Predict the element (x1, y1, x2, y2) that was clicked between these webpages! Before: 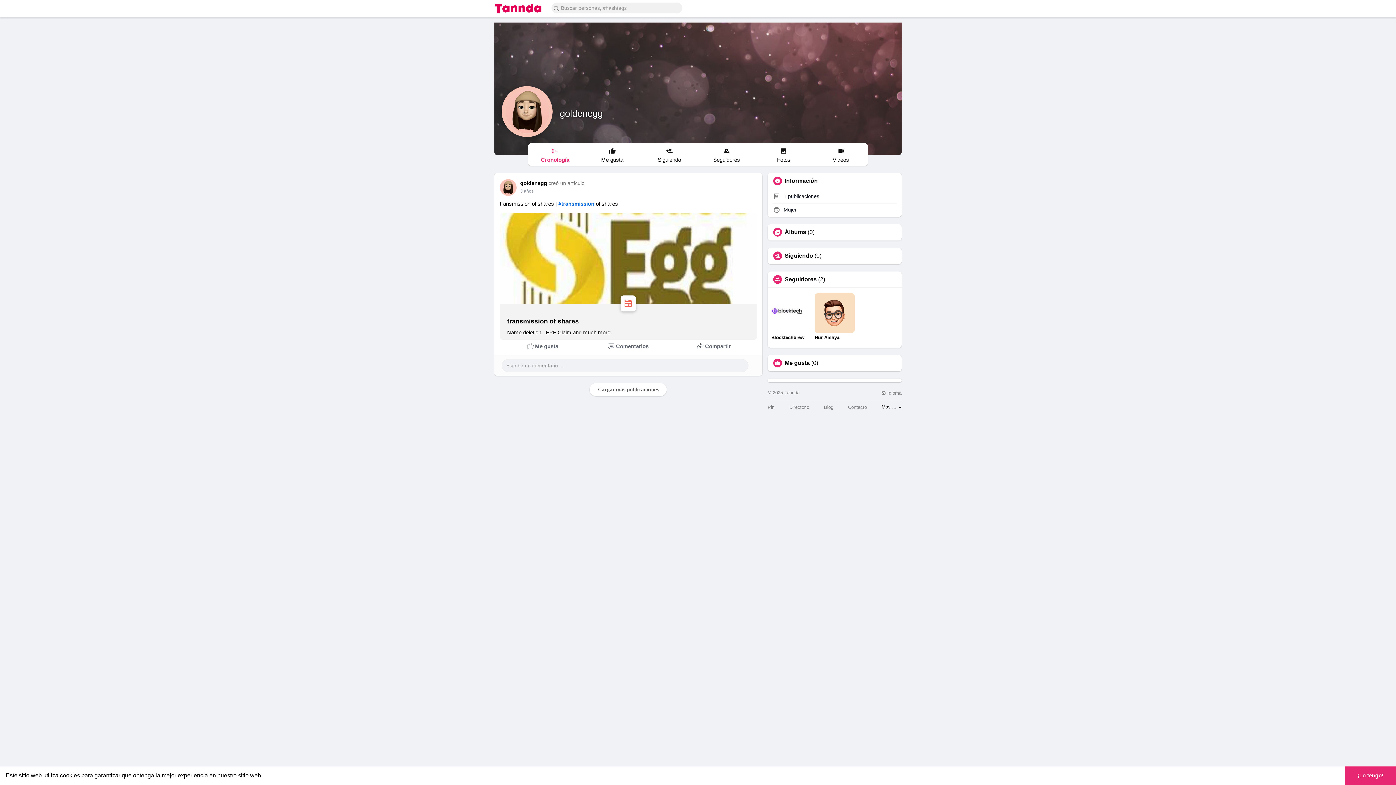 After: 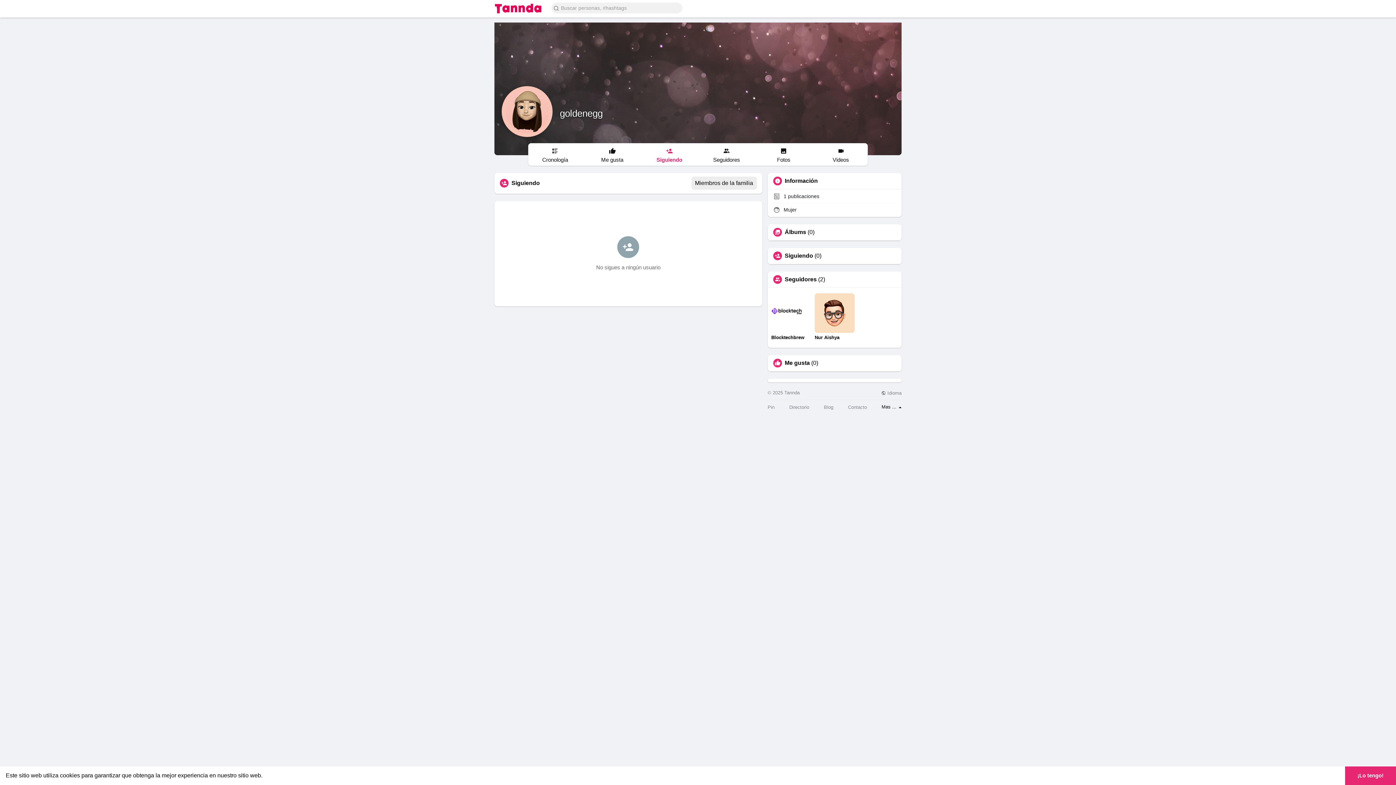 Action: bbox: (784, 252, 813, 258) label: Siguiendo